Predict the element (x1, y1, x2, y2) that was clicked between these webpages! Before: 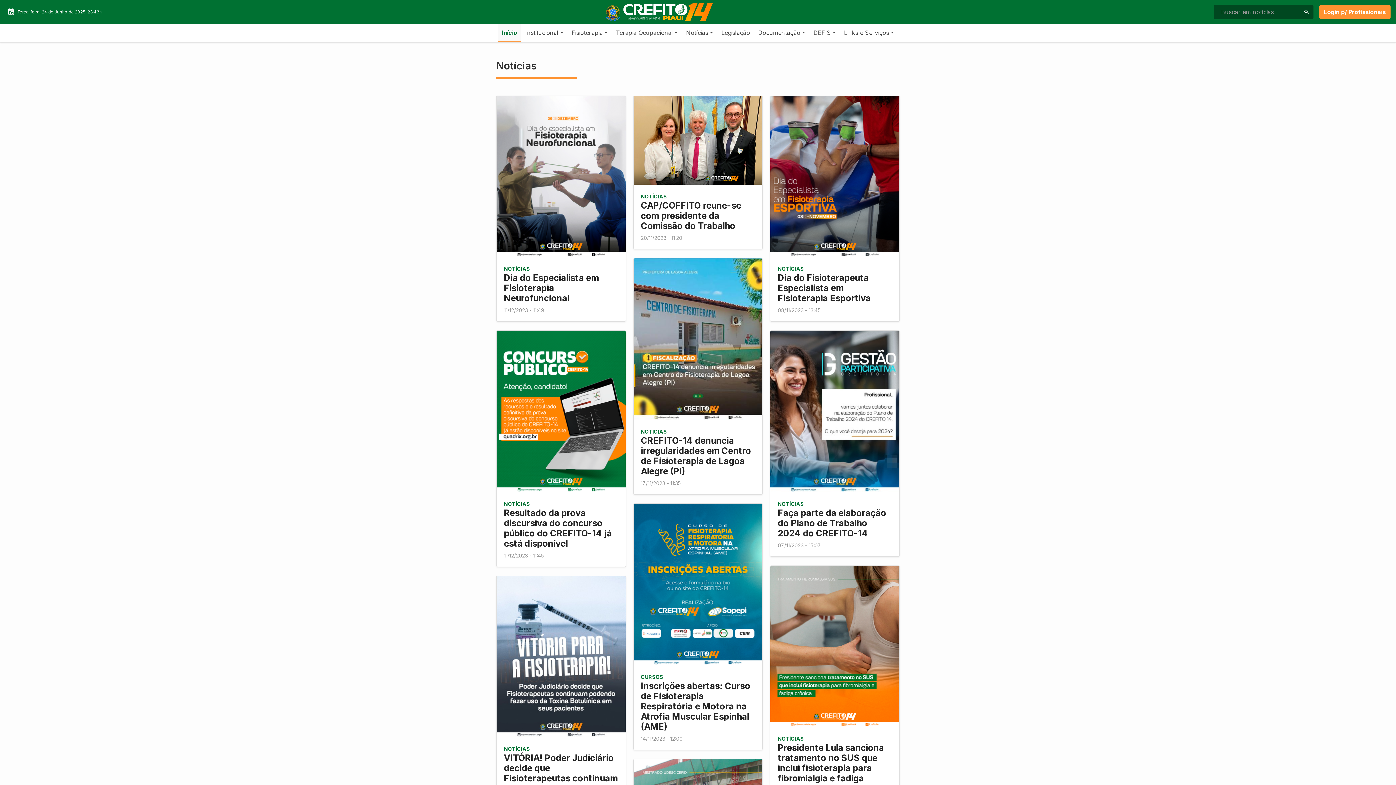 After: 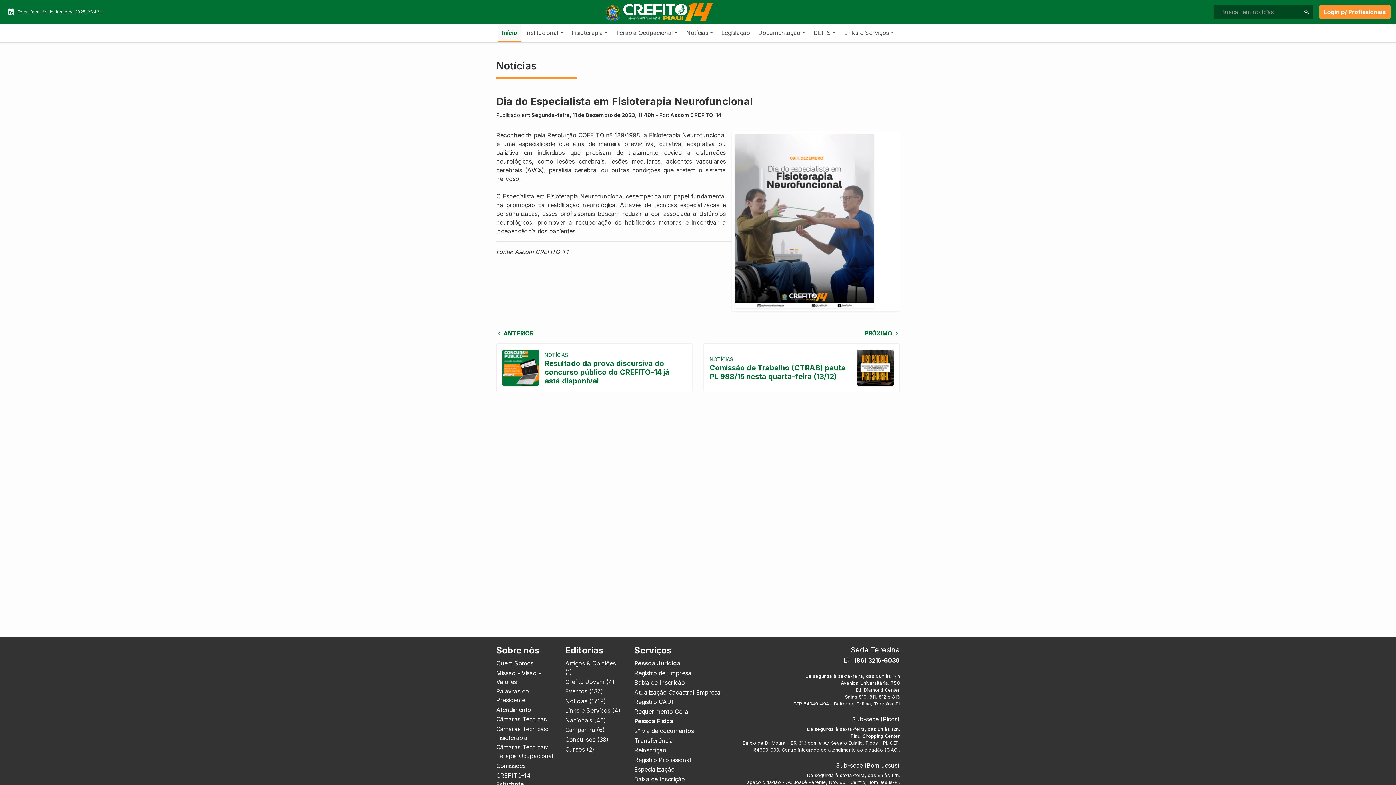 Action: bbox: (496, 95, 625, 321) label: NOTÍCIAS
Dia do Especialista em Fisioterapia Neurofuncional
11/12/2023 - 11:49